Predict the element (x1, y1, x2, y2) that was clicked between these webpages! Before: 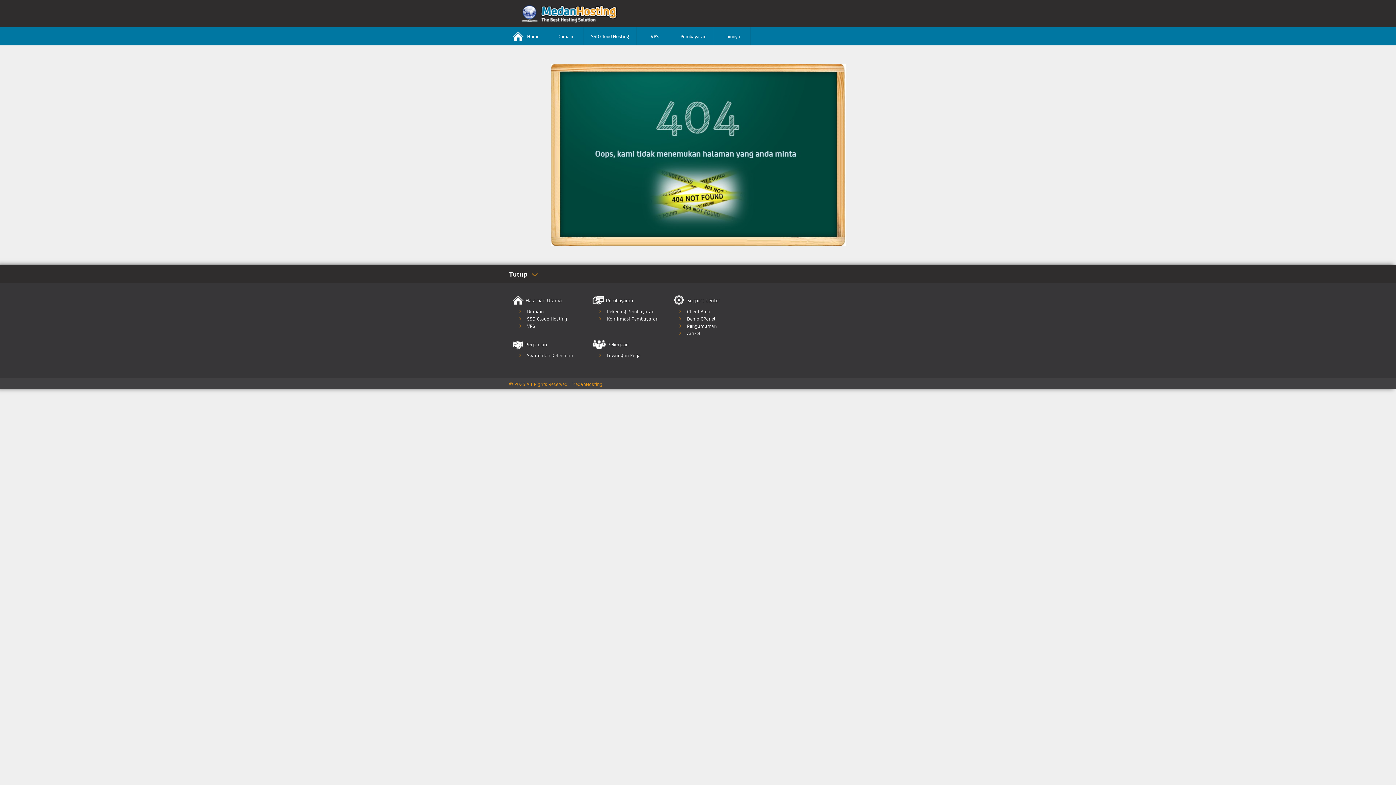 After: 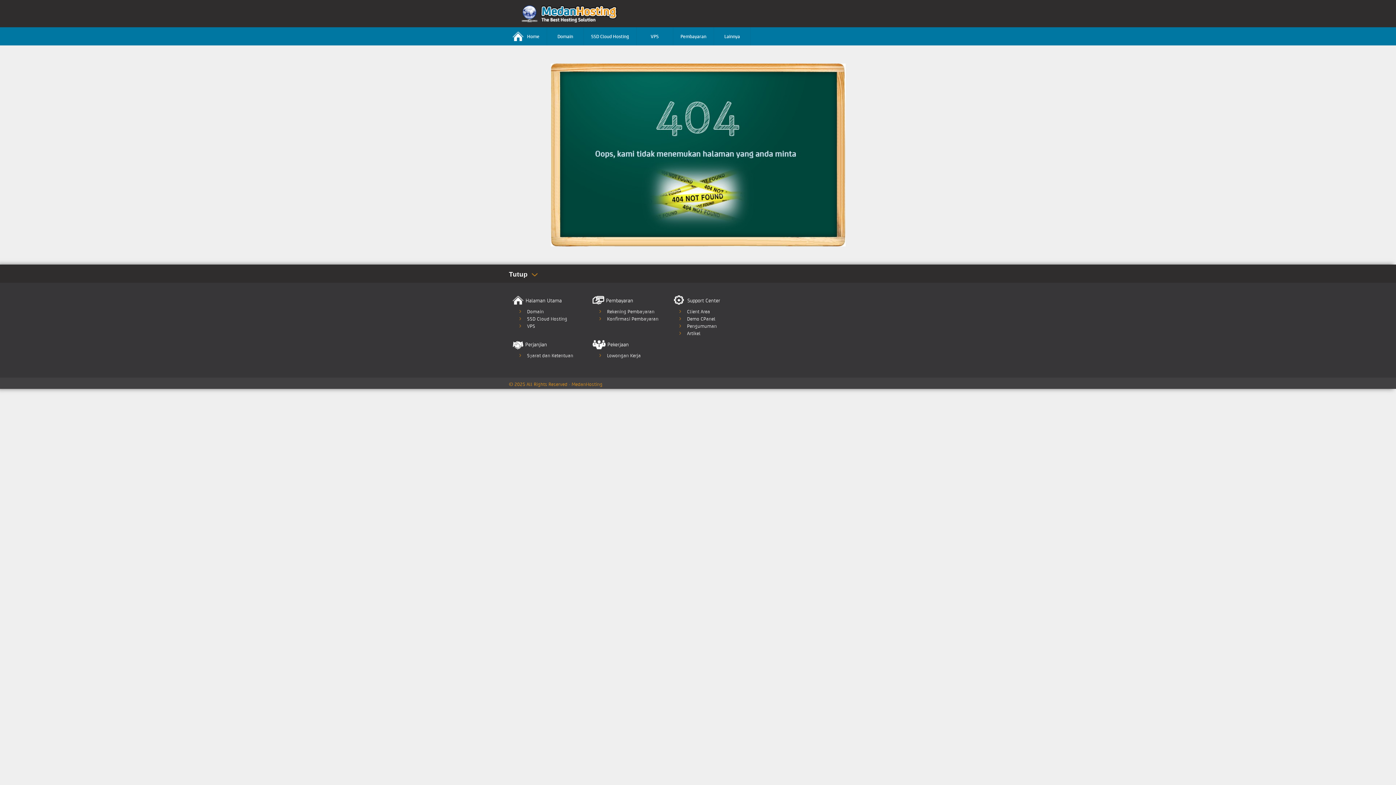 Action: bbox: (509, 380, 602, 387) label: © 2025 All Rights Reserved - MedanHosting